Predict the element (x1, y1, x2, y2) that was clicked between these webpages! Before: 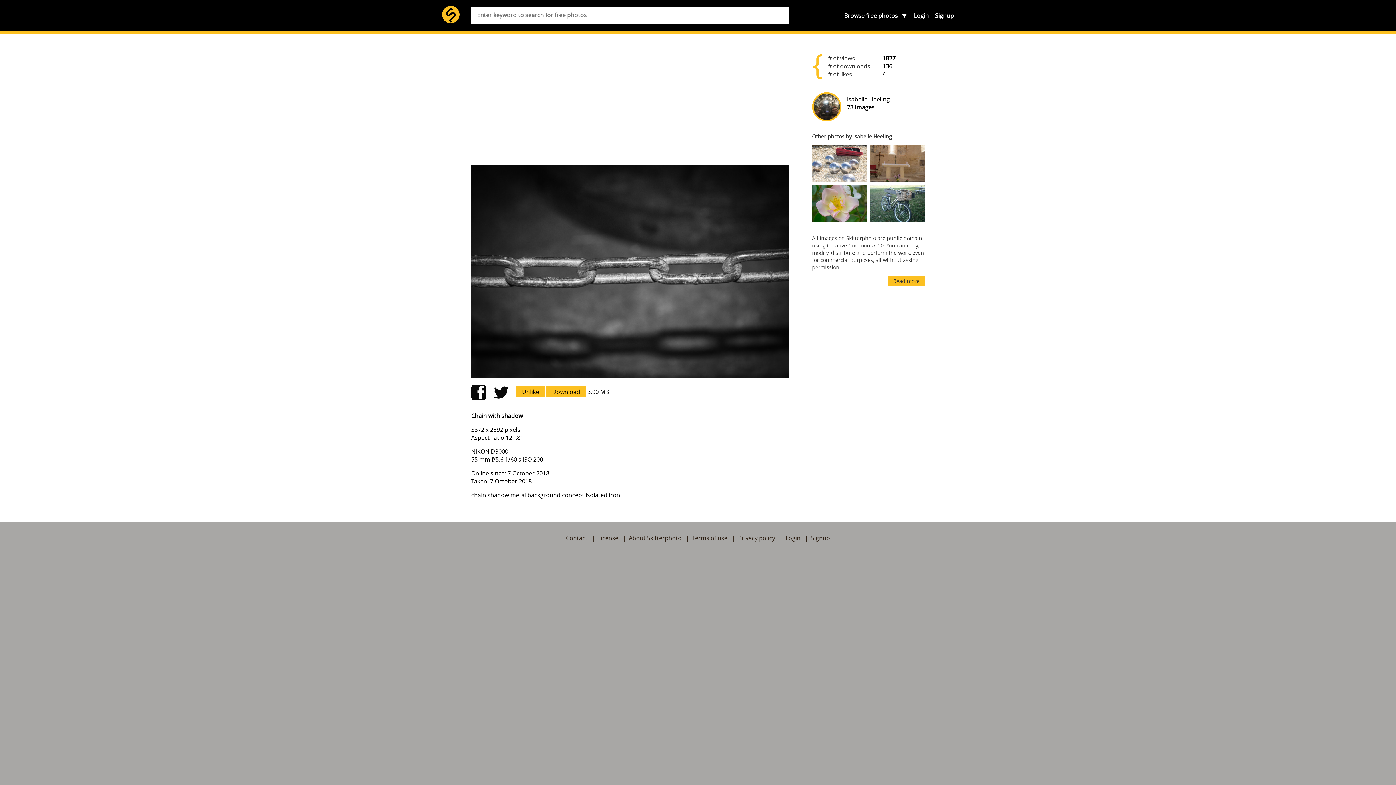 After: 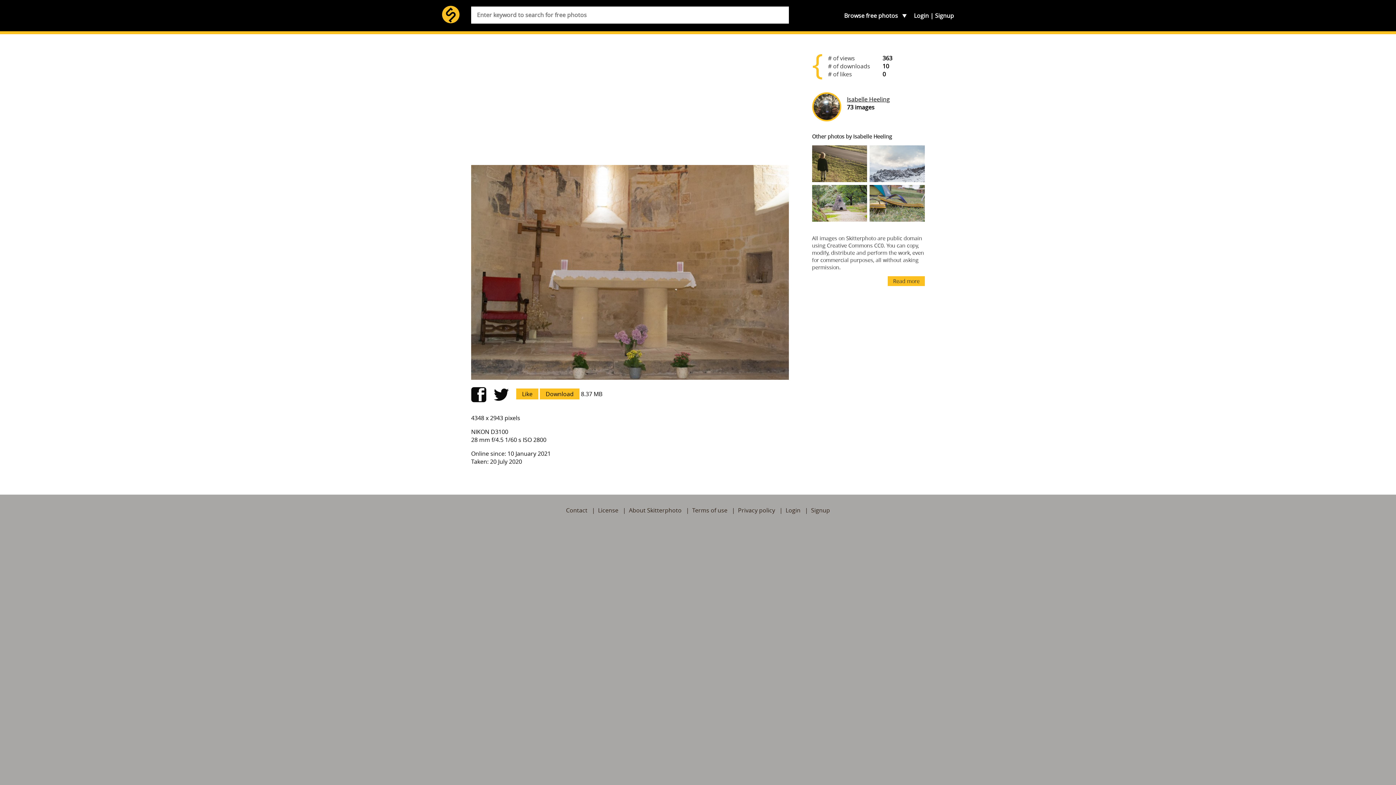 Action: bbox: (868, 145, 925, 182)